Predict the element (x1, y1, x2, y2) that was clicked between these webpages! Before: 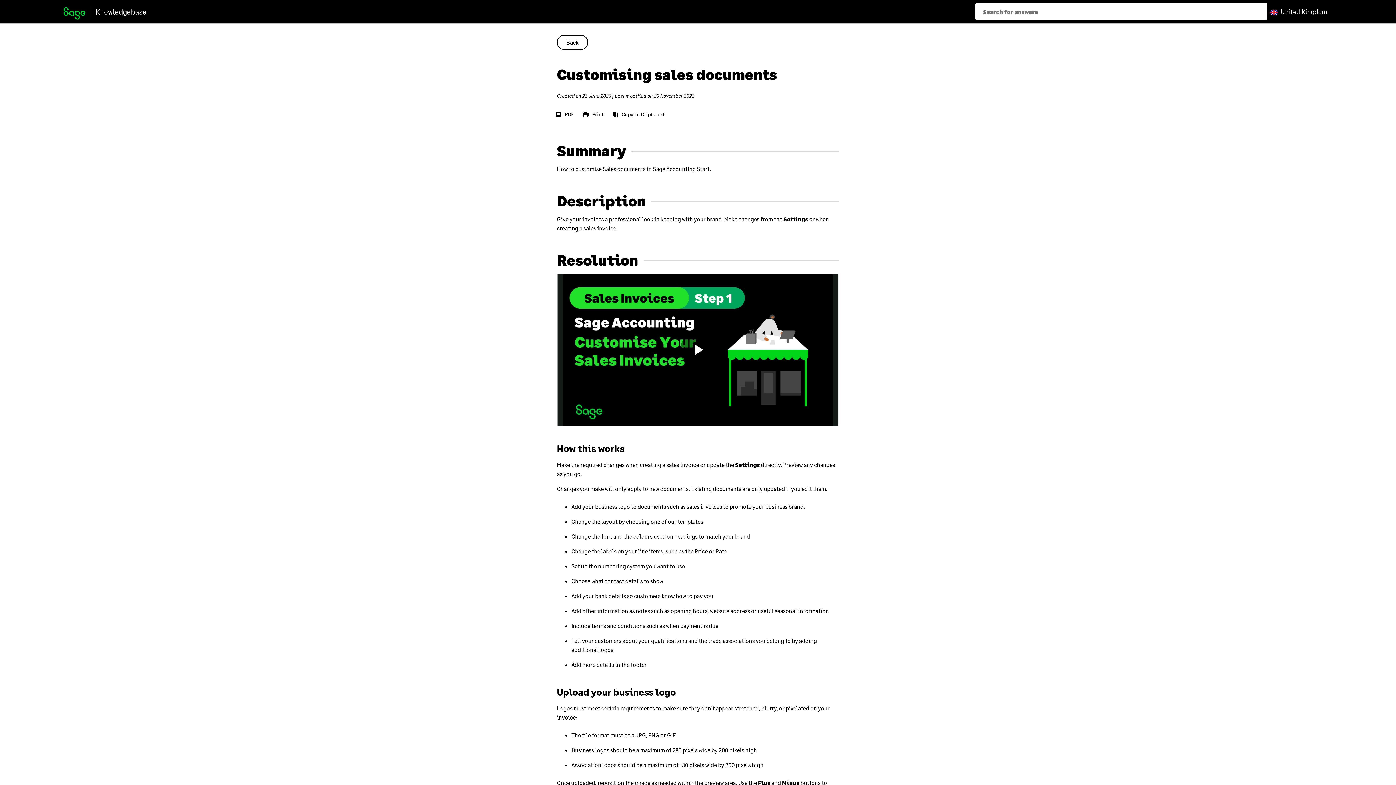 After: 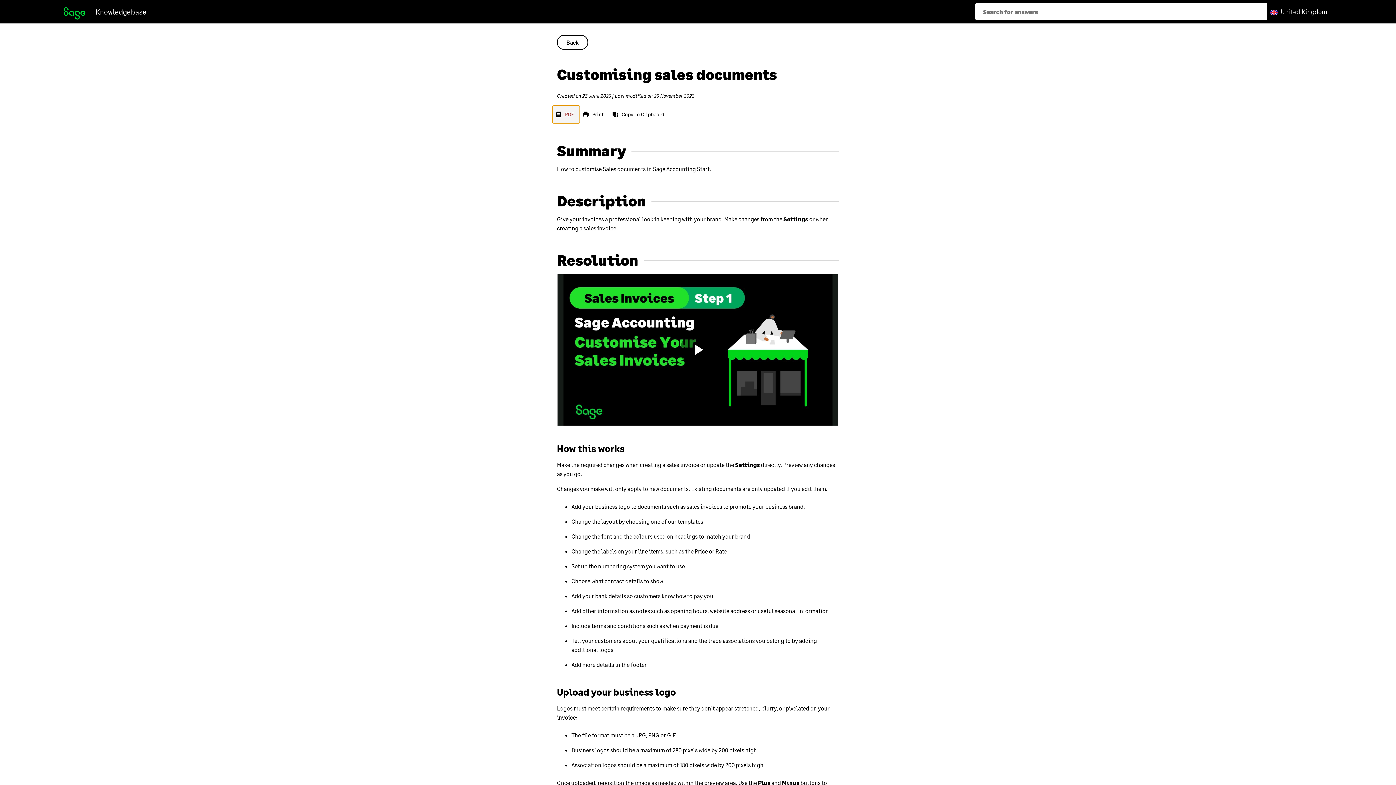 Action: label: PDF bbox: (552, 105, 580, 123)